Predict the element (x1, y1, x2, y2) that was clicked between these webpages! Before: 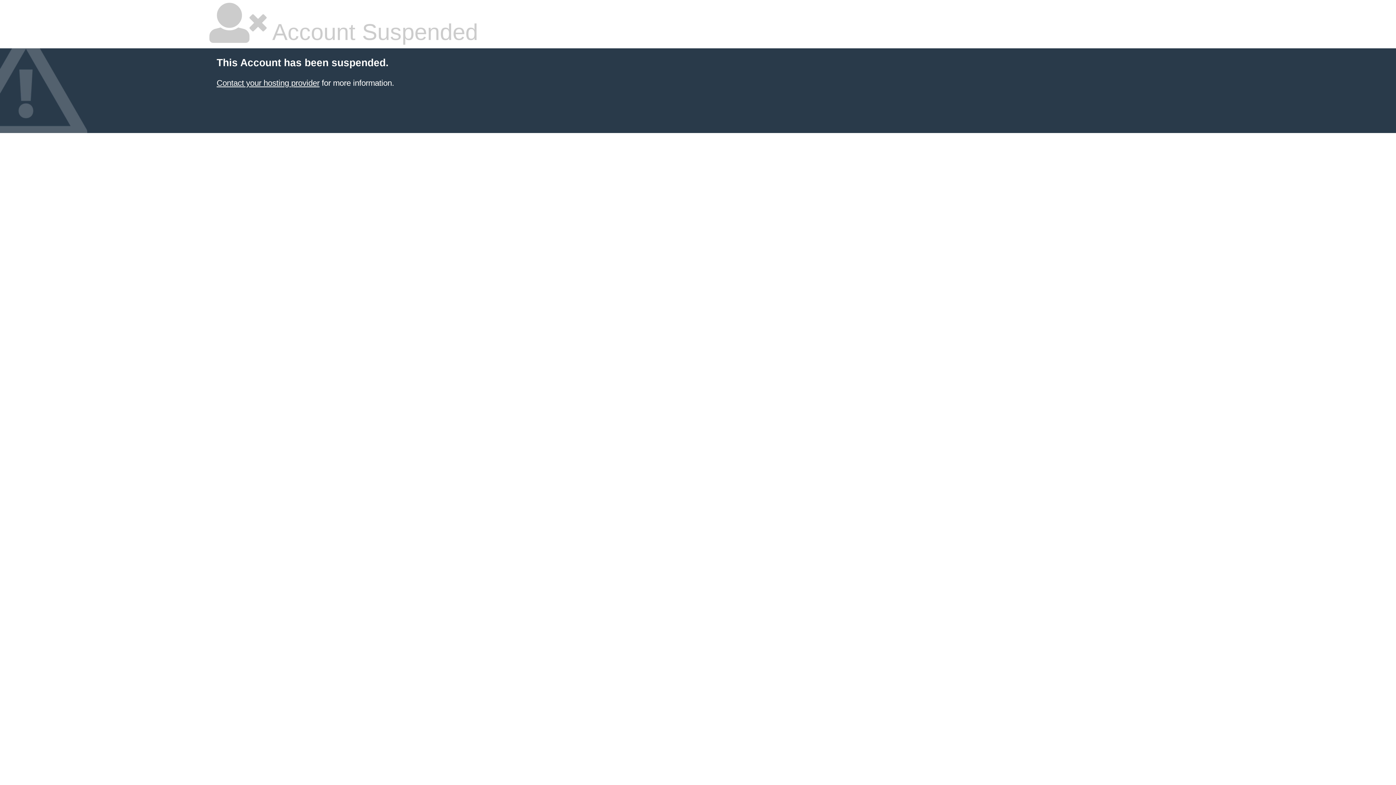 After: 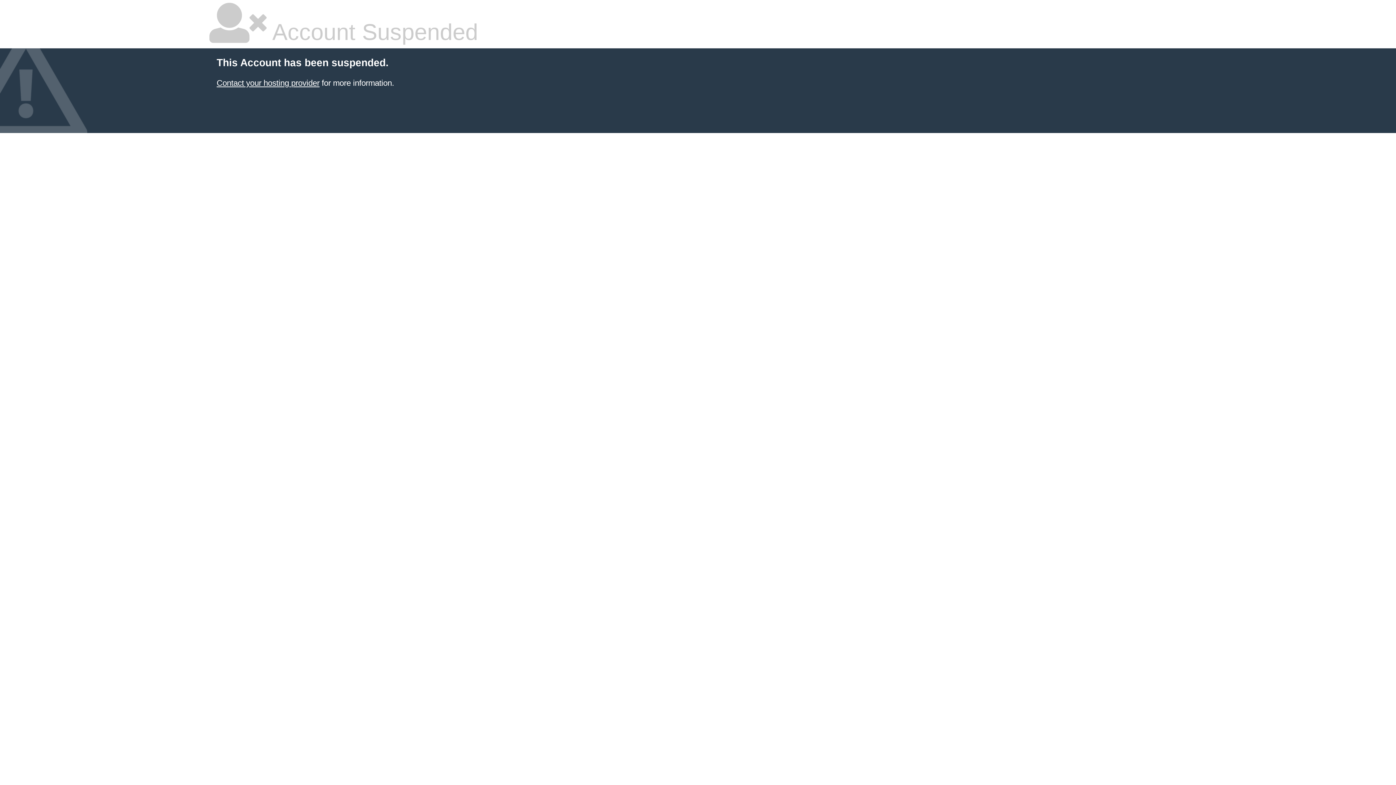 Action: label: Contact your hosting provider bbox: (216, 78, 319, 87)